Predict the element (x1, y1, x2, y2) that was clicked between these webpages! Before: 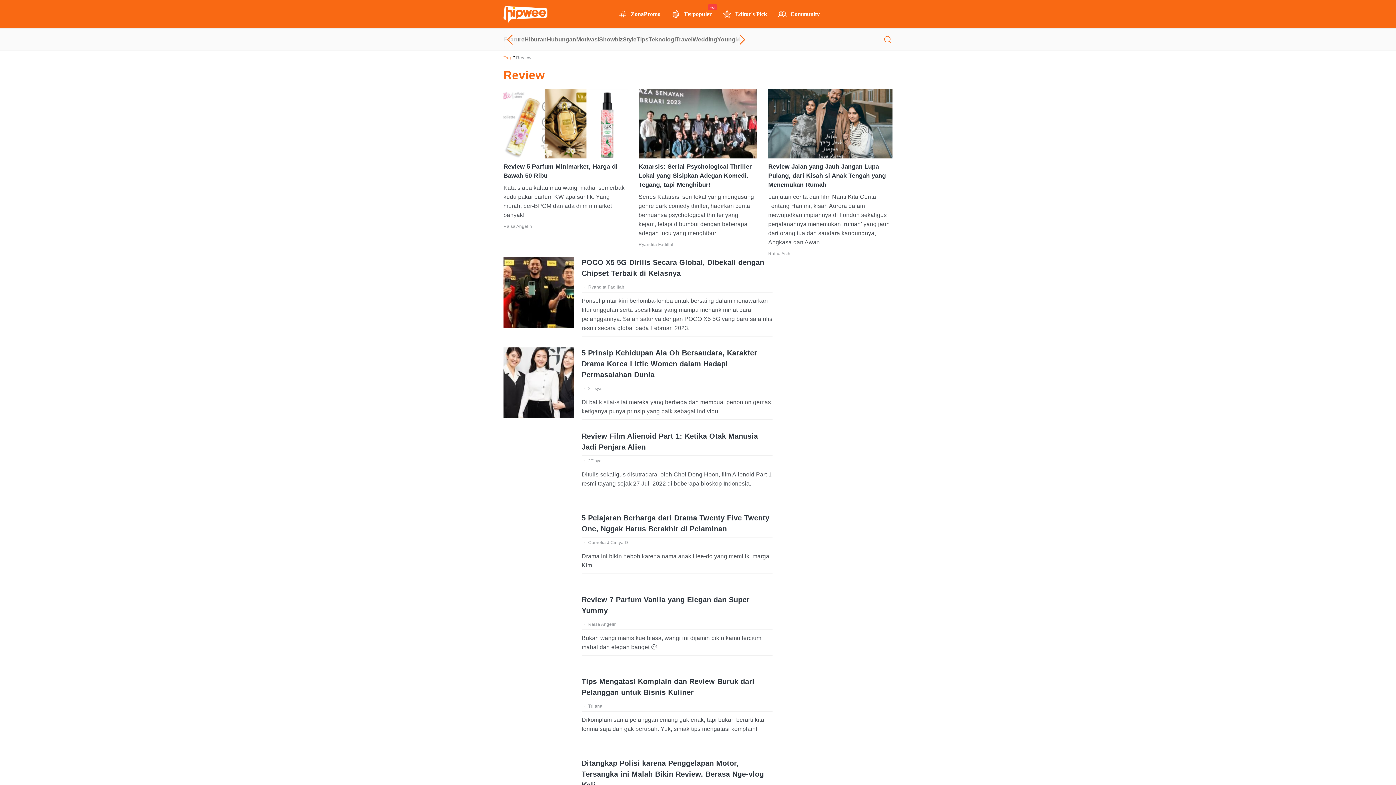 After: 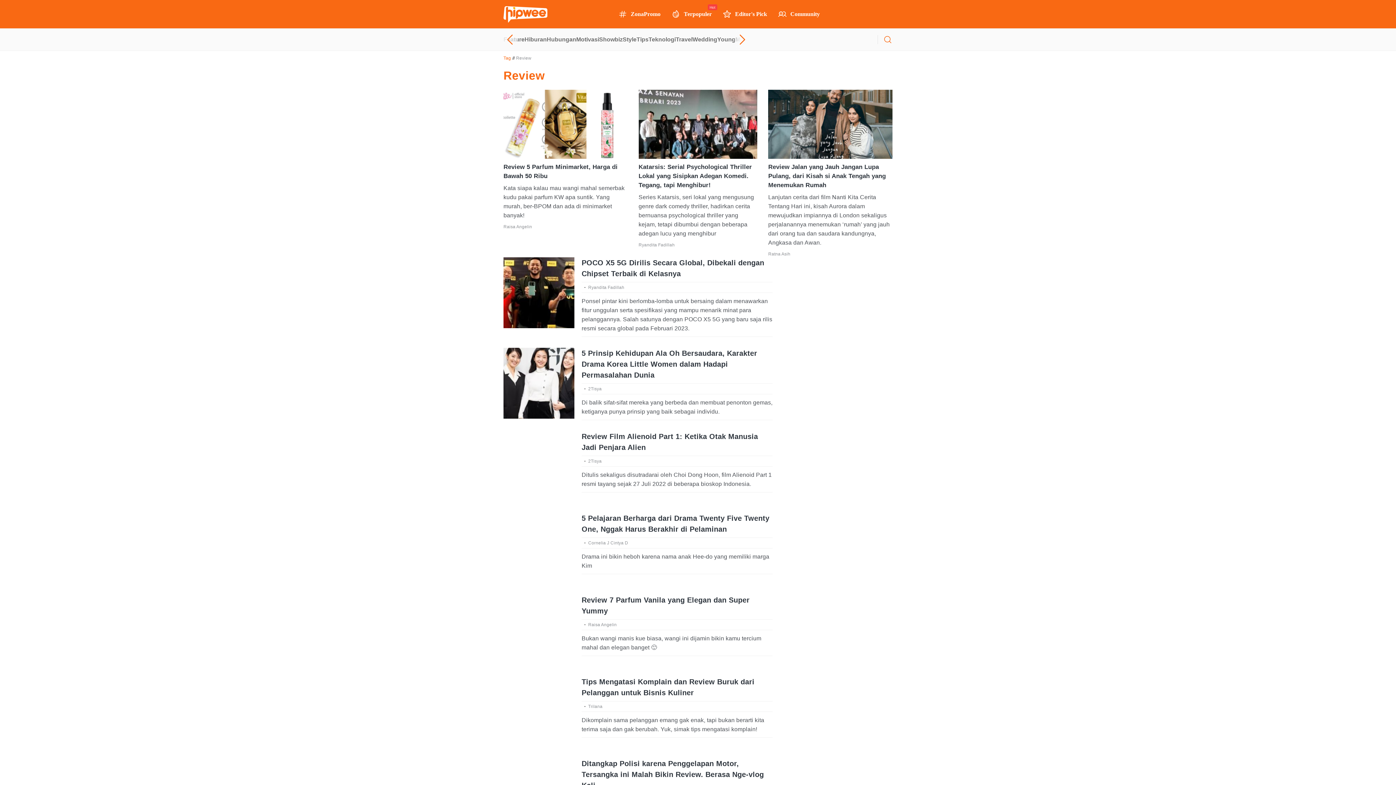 Action: label: Tag bbox: (503, 54, 511, 61)